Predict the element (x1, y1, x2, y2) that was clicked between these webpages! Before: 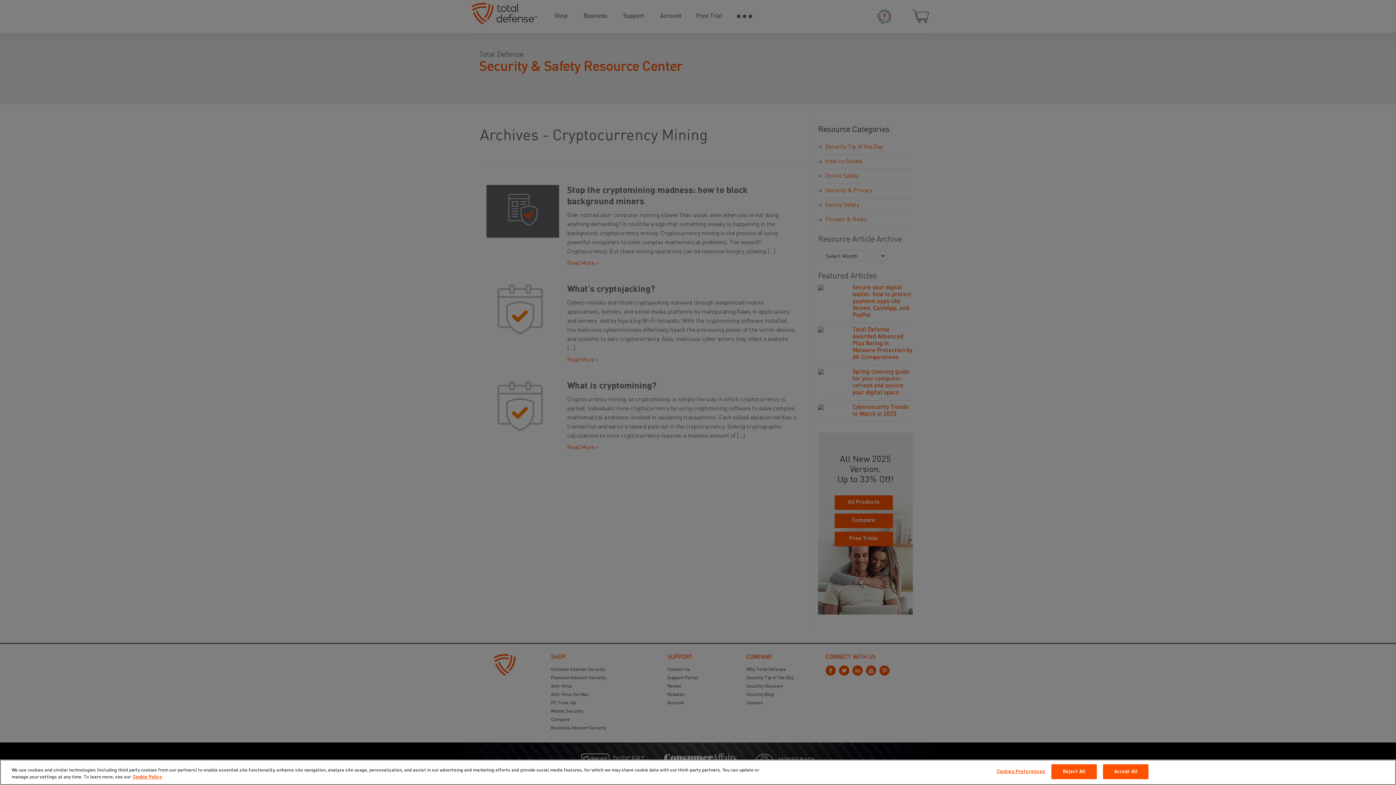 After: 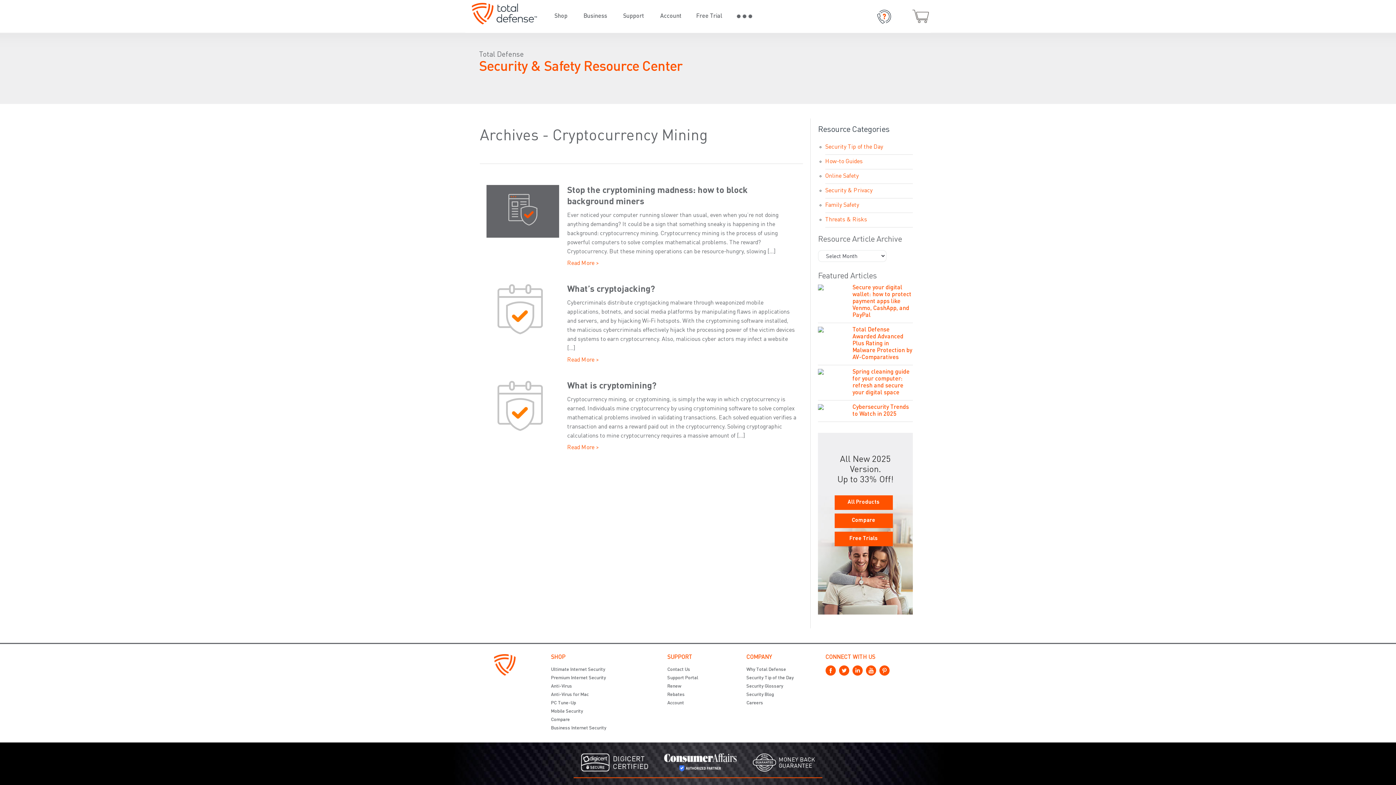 Action: bbox: (1051, 769, 1097, 784) label: Reject All